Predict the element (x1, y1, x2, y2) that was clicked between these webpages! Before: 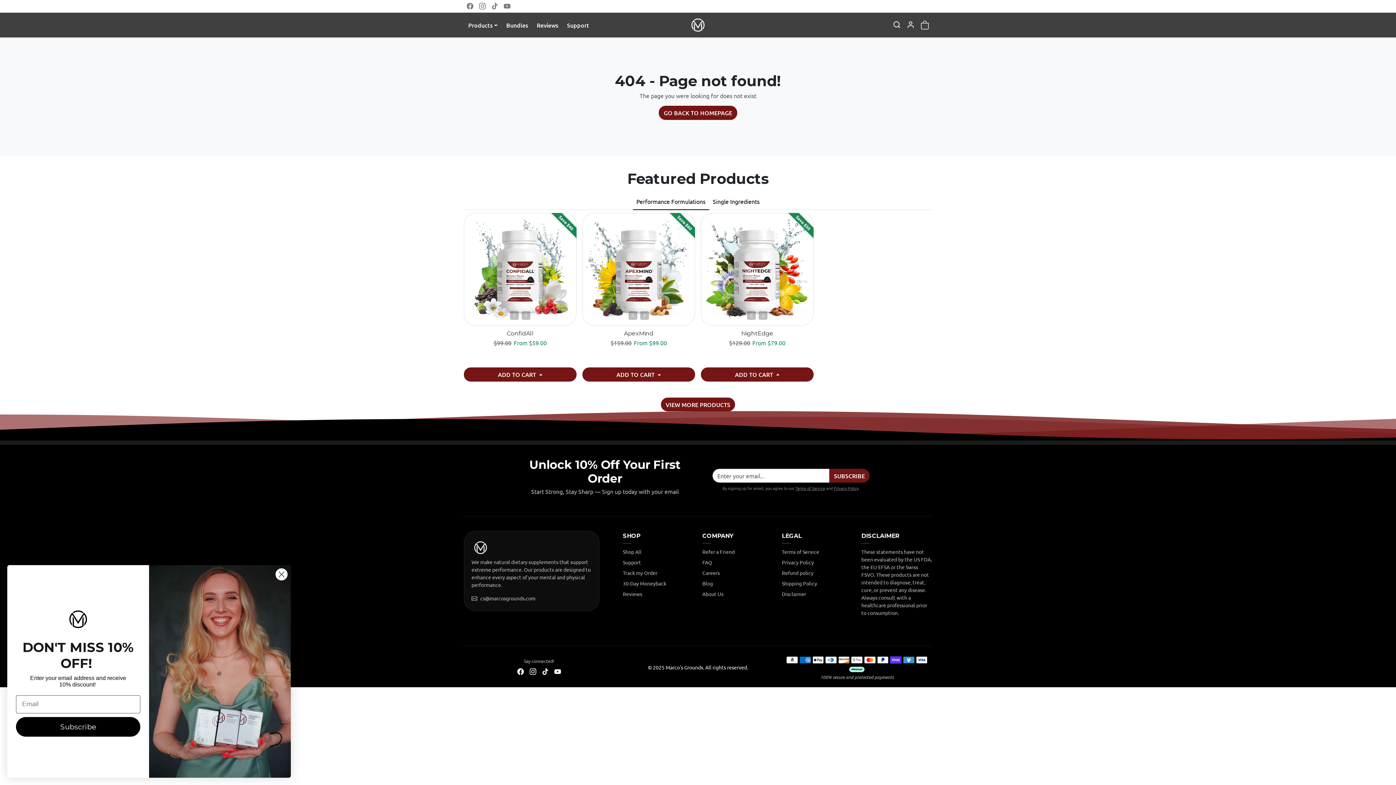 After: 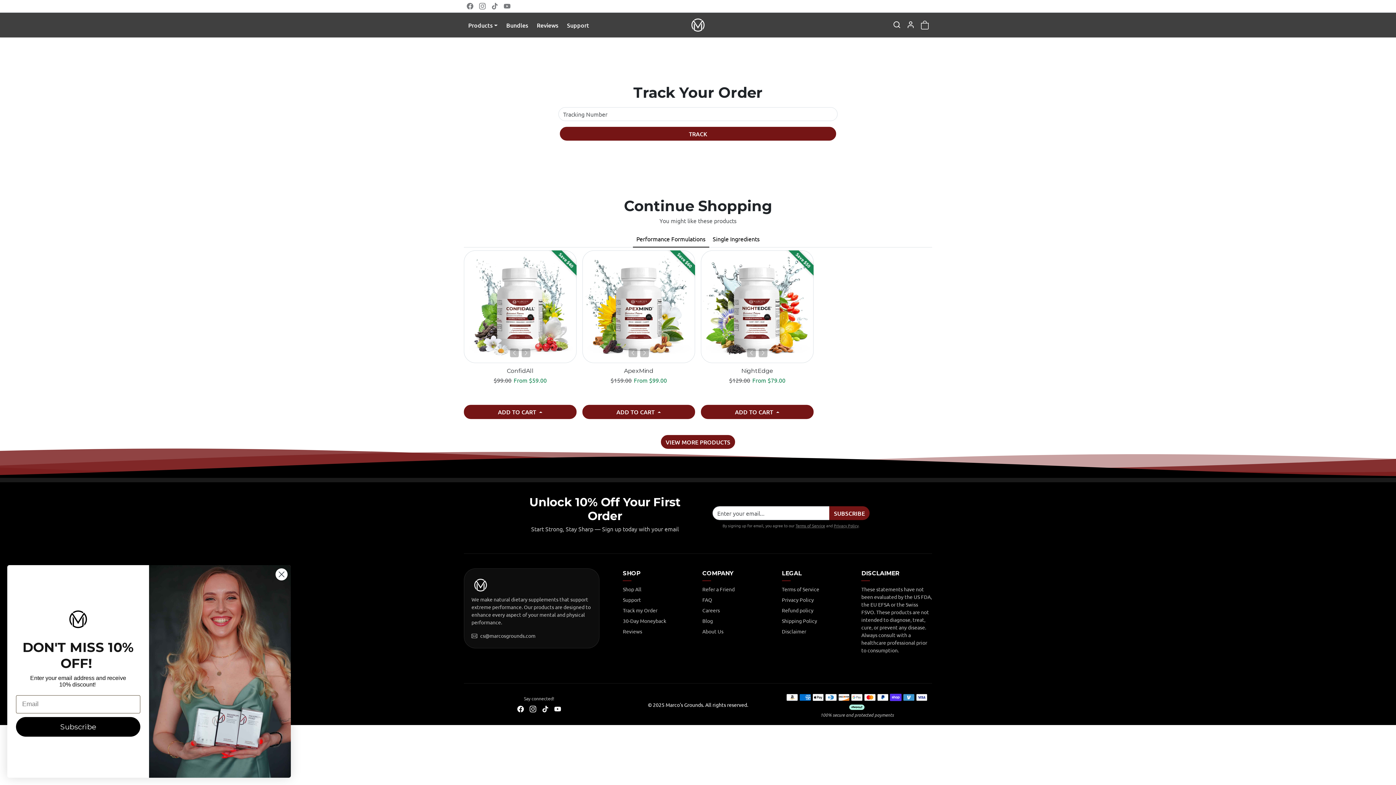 Action: label: Track my Order bbox: (623, 567, 693, 578)